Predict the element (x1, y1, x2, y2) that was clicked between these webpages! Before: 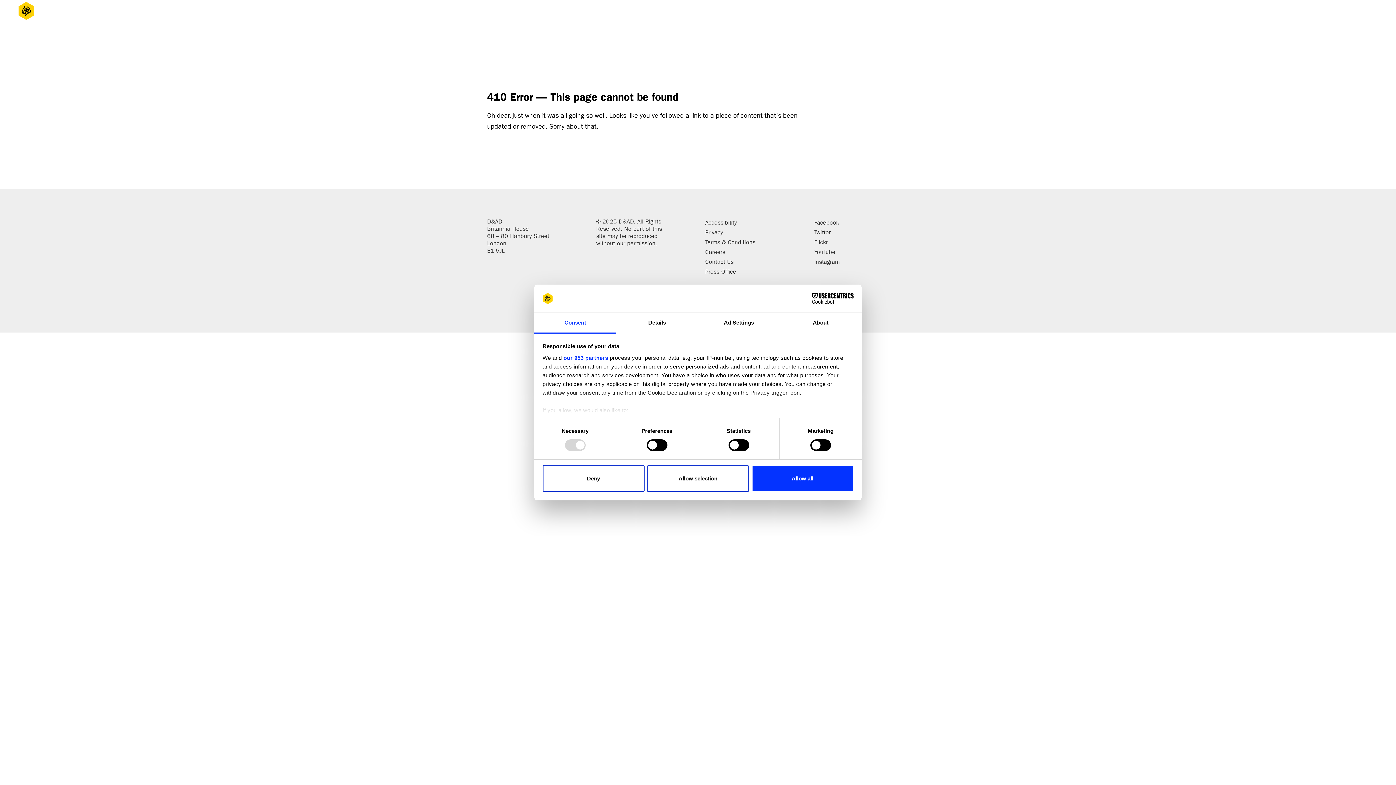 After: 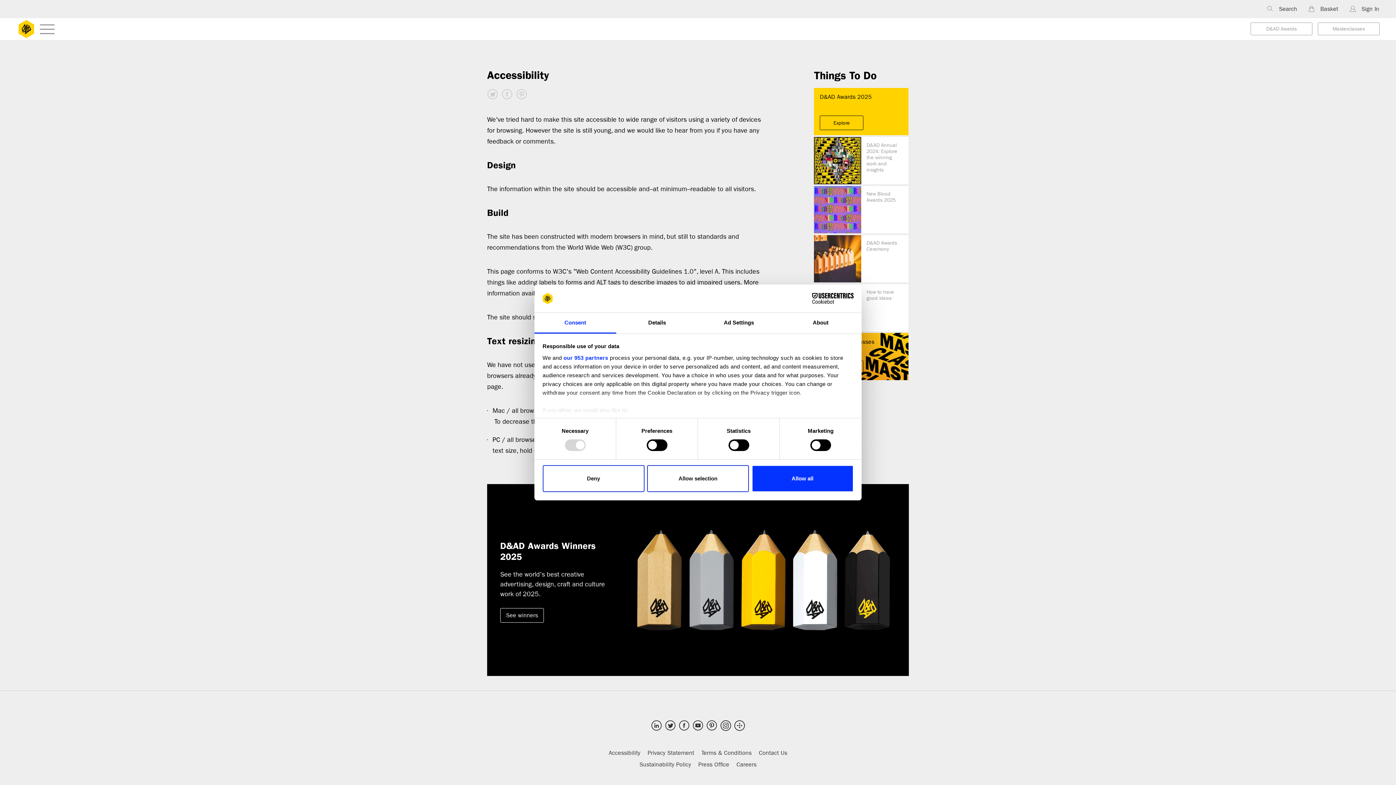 Action: bbox: (705, 220, 737, 226) label: Accessibility